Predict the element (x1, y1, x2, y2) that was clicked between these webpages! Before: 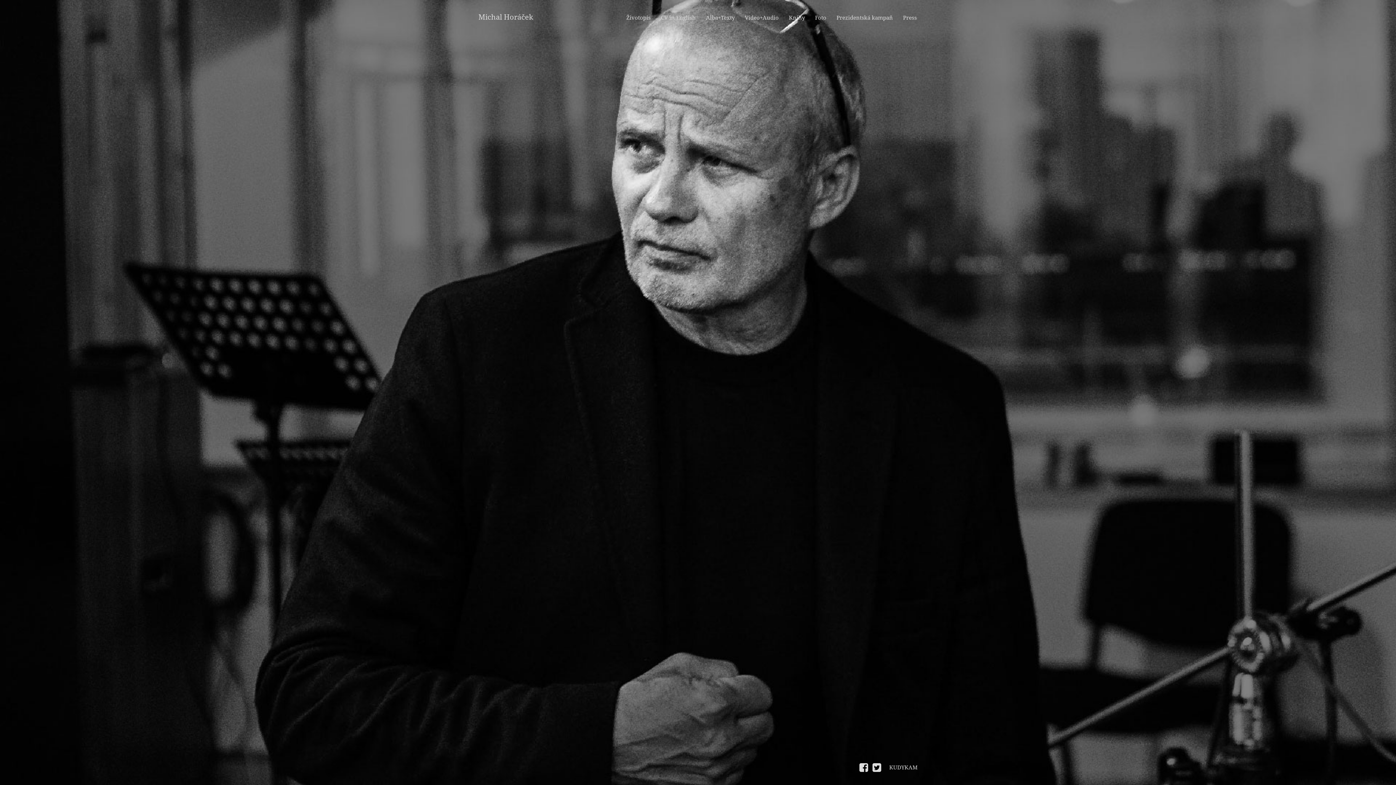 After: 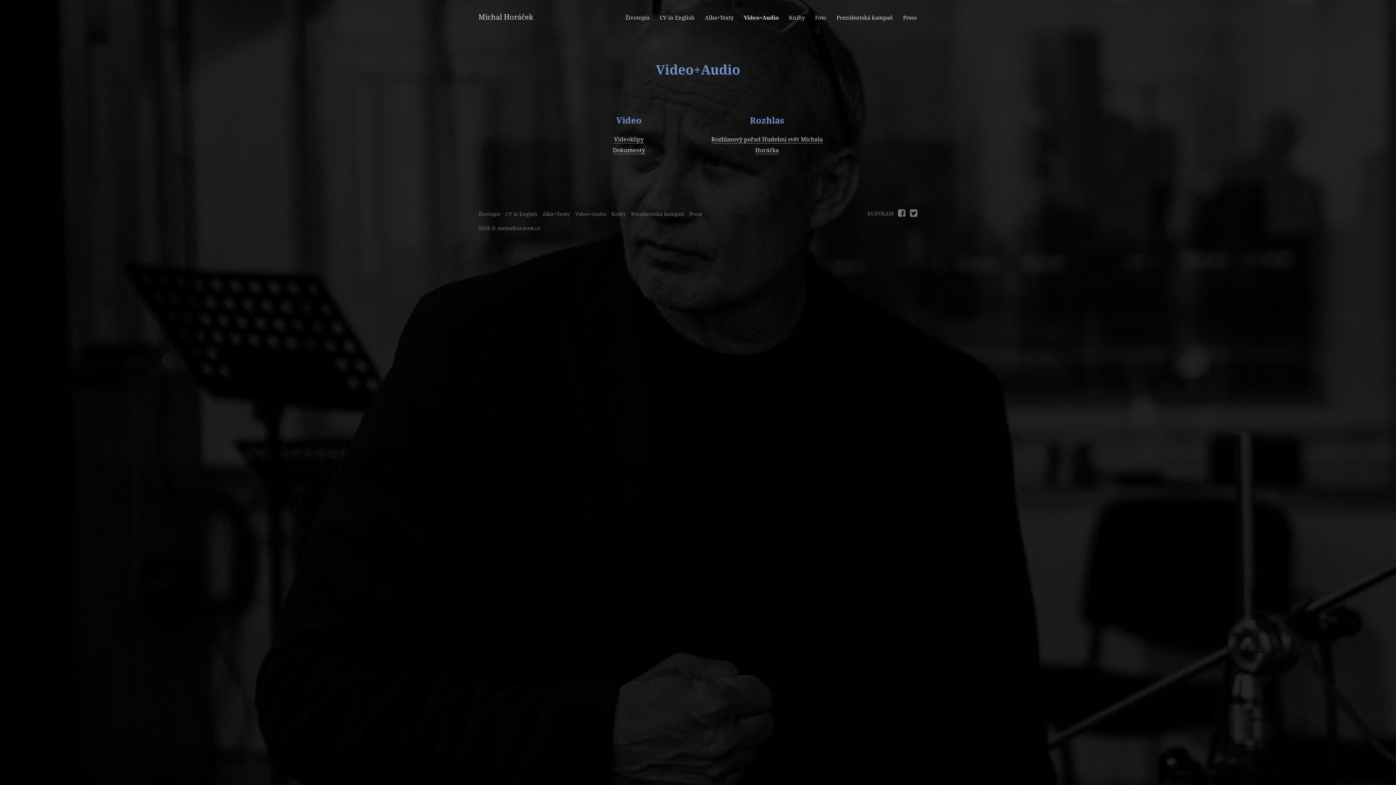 Action: label: Video+Audio bbox: (745, 13, 778, 22)